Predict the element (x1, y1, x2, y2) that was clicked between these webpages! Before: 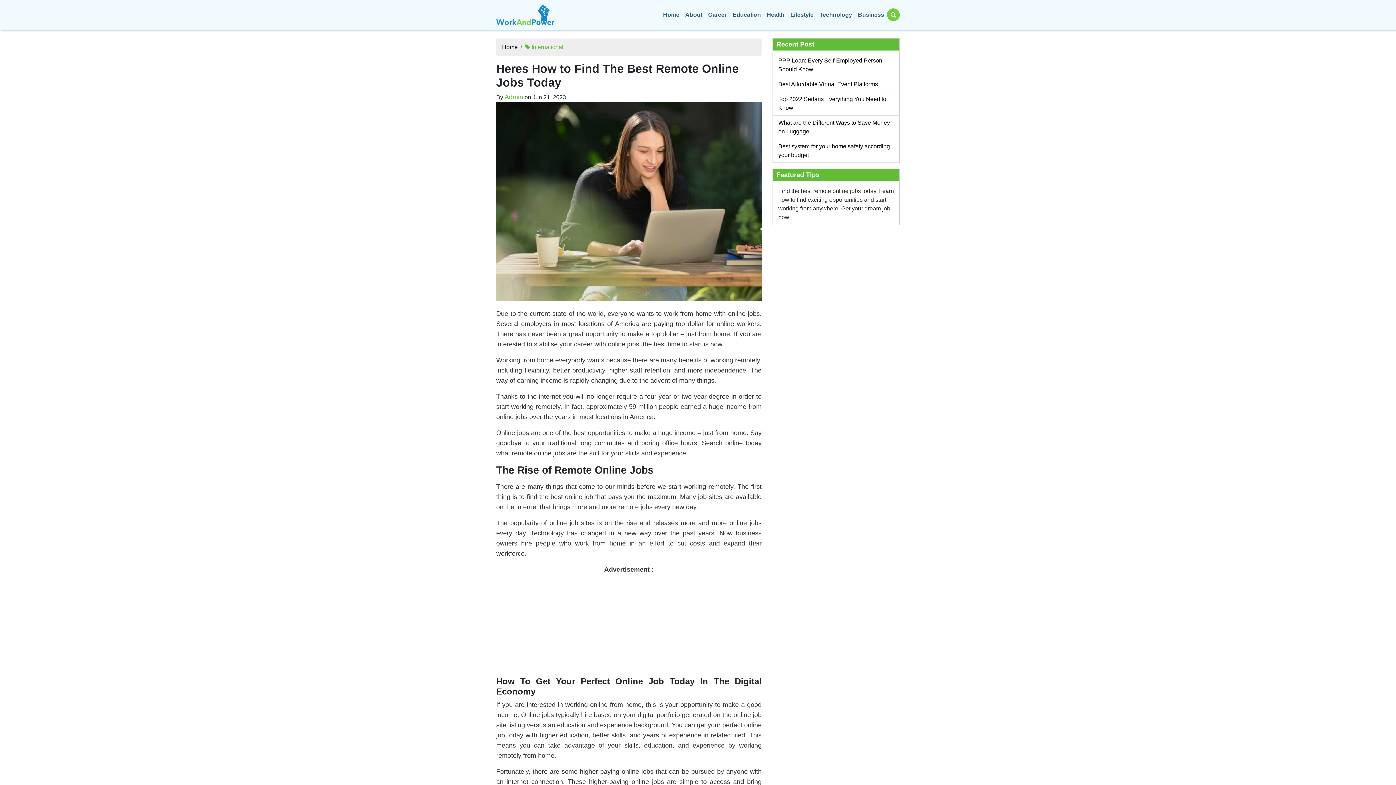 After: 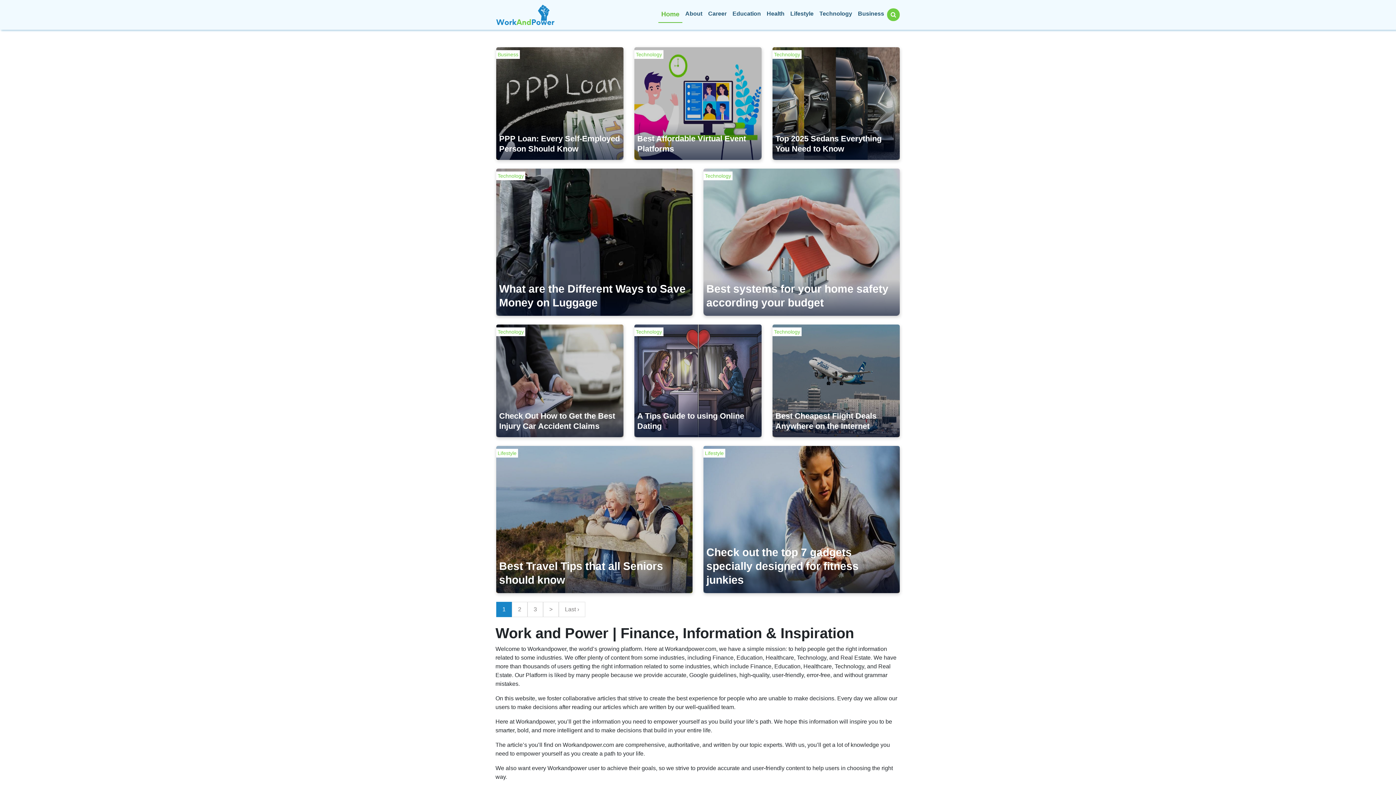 Action: bbox: (660, 7, 682, 22) label: Home